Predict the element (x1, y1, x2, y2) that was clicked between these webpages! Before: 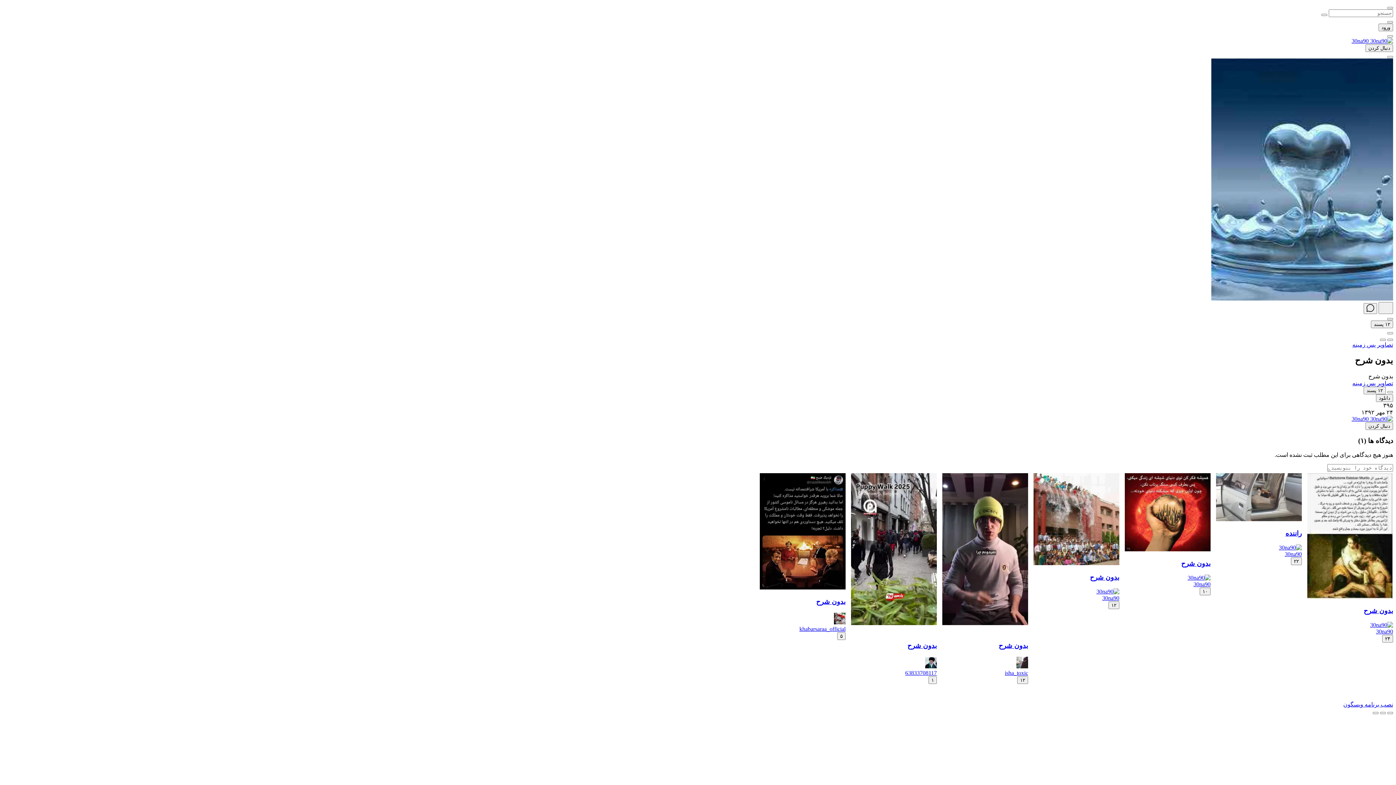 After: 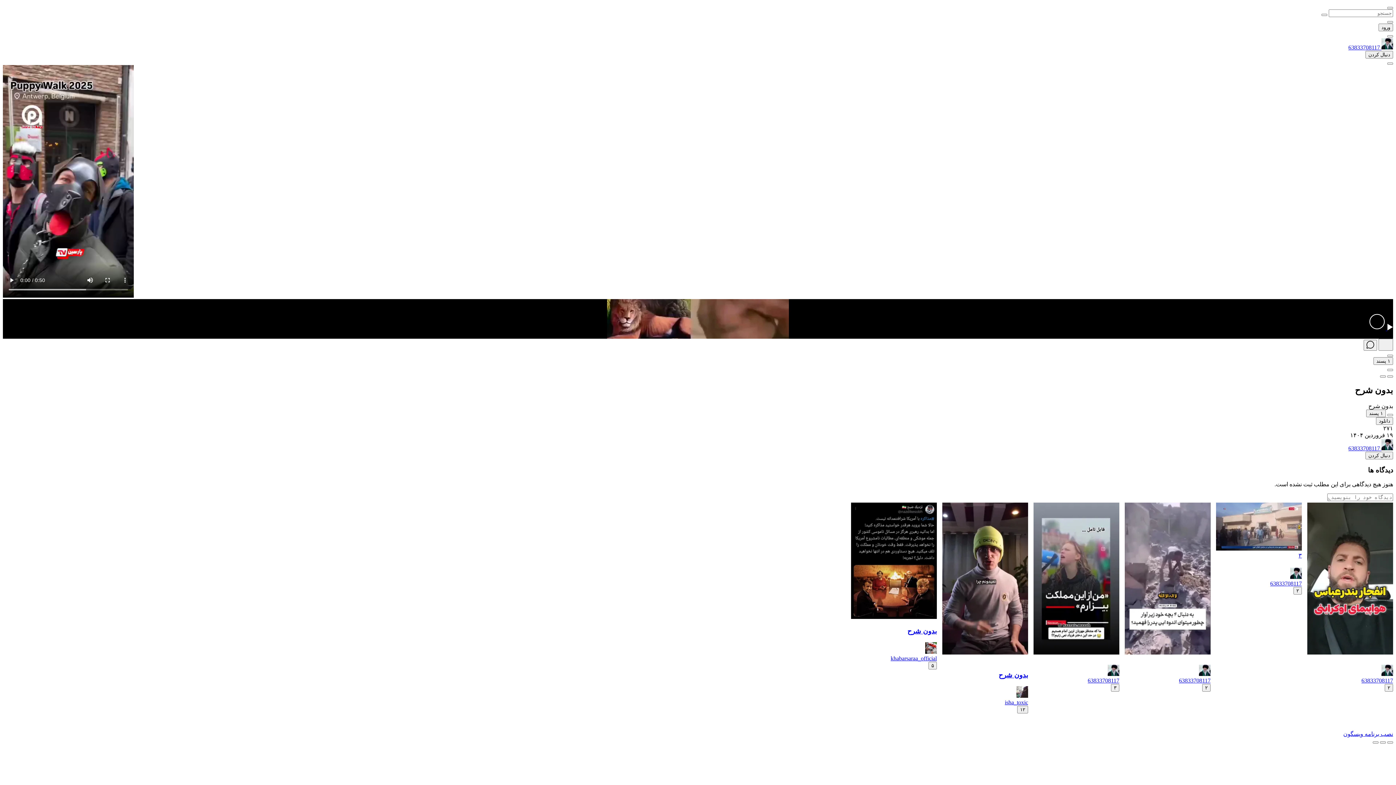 Action: label: بدون شرح bbox: (851, 642, 937, 650)